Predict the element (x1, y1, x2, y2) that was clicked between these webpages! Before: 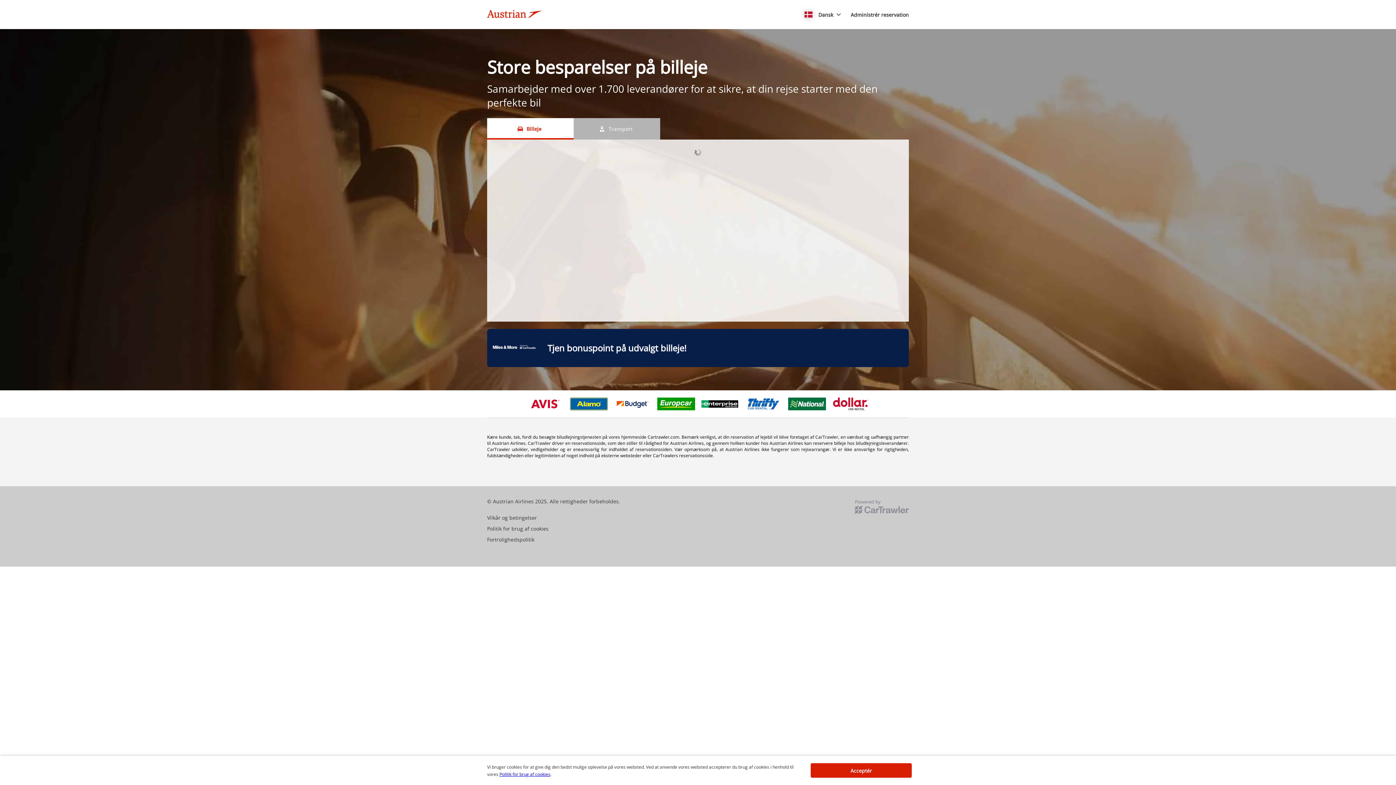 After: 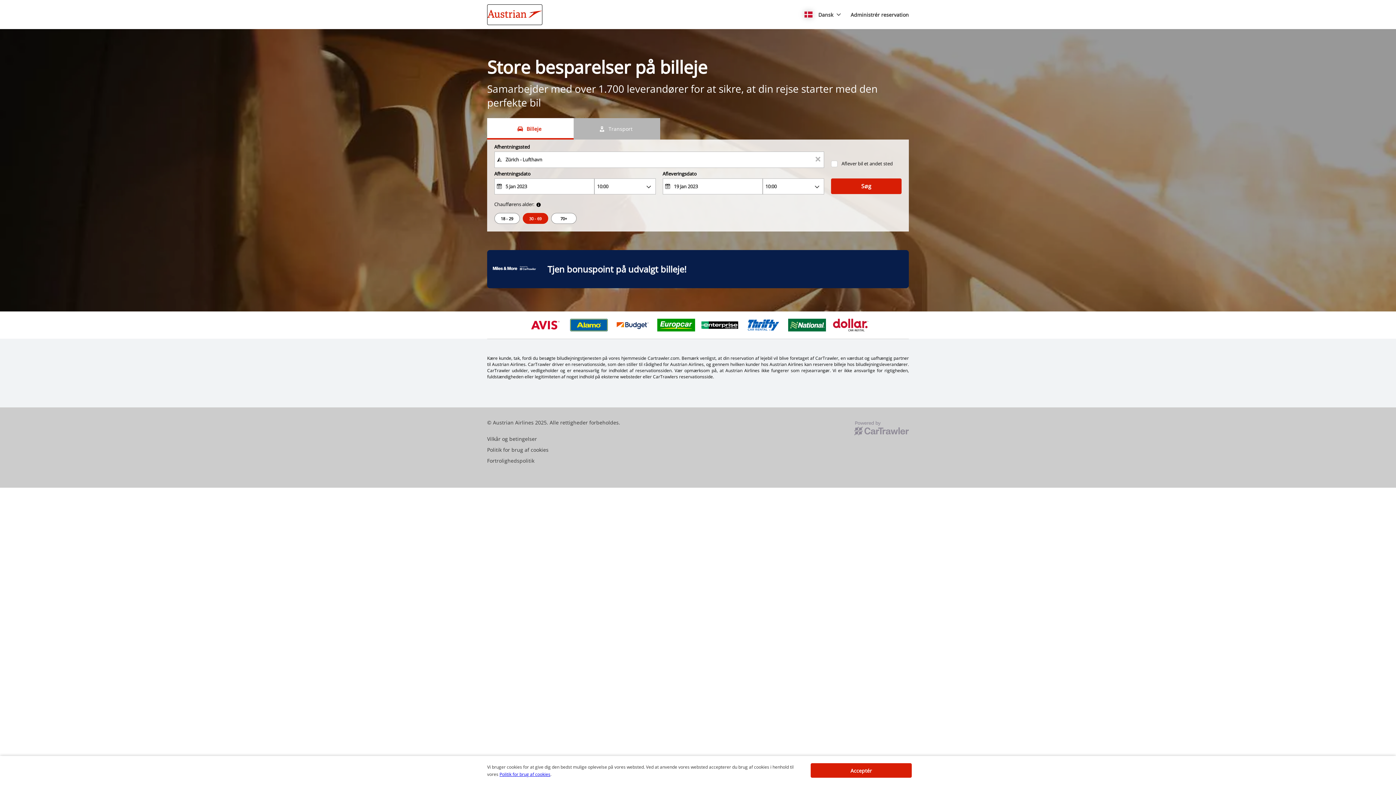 Action: bbox: (487, 4, 541, 24)